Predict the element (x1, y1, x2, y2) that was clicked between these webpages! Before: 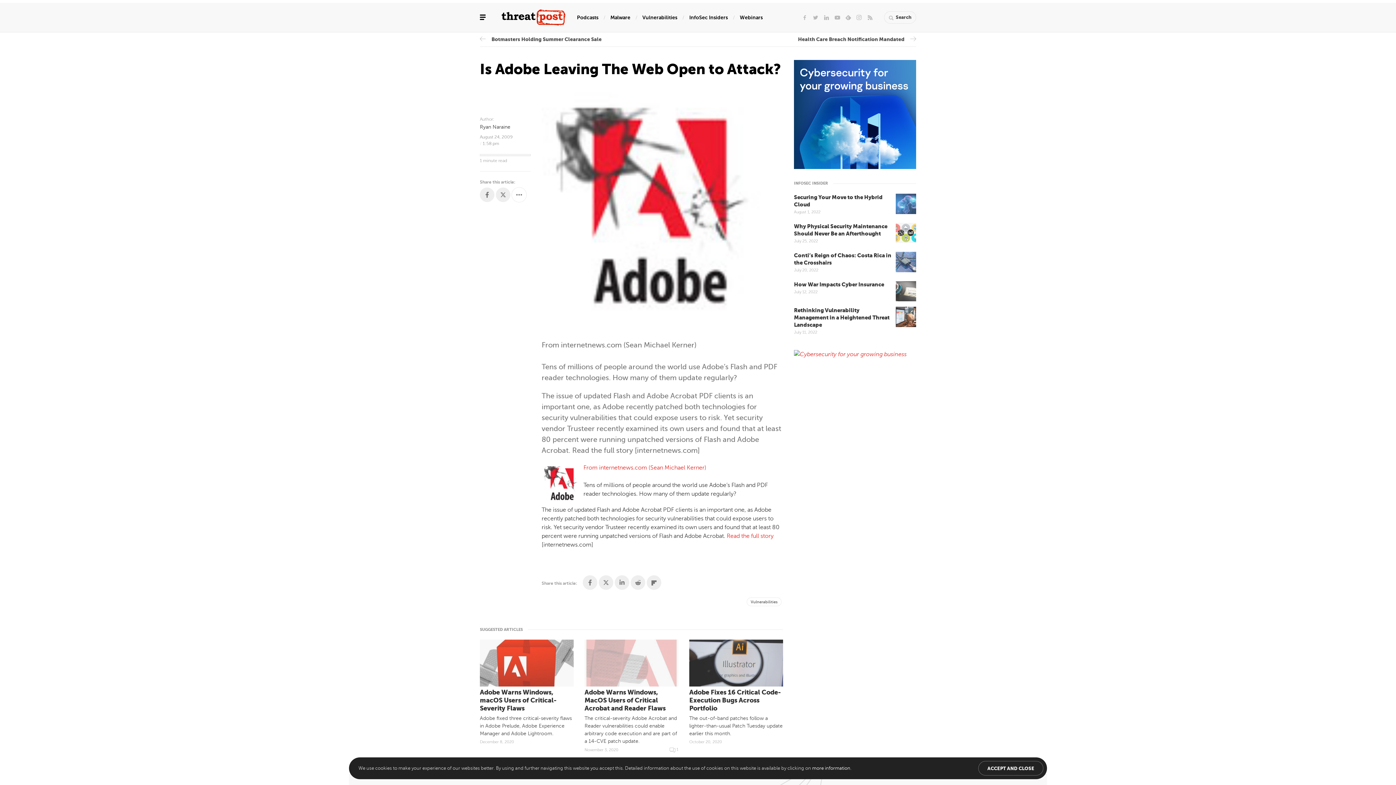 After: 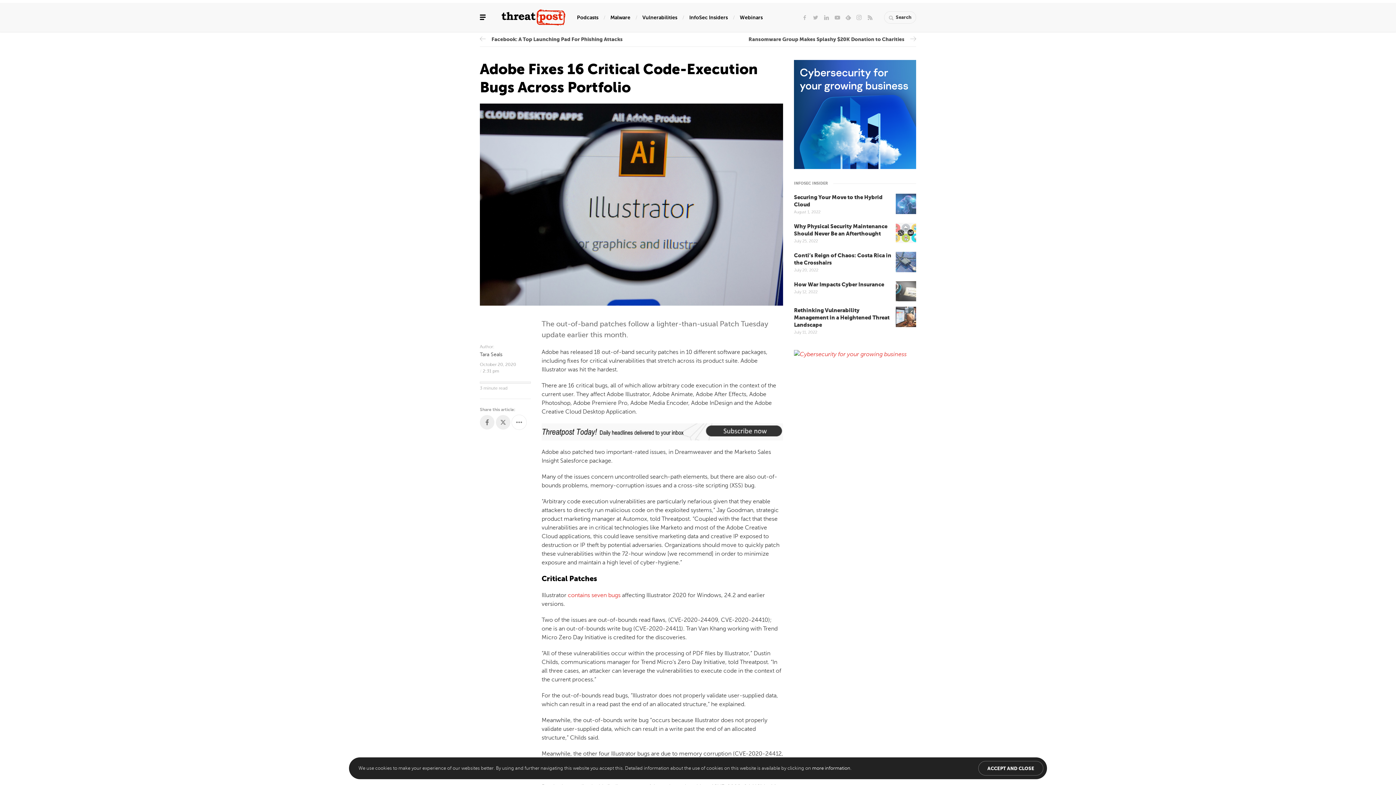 Action: bbox: (689, 639, 783, 686)